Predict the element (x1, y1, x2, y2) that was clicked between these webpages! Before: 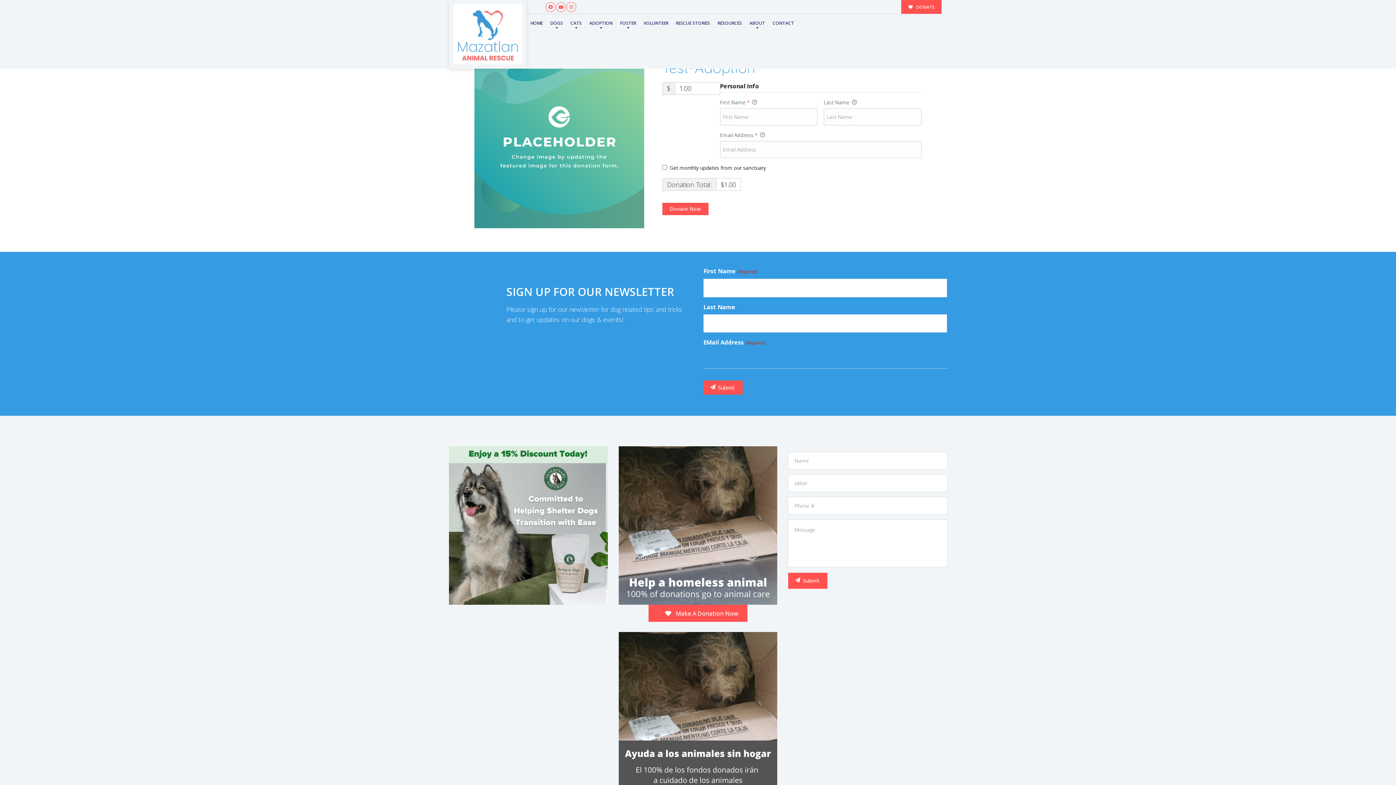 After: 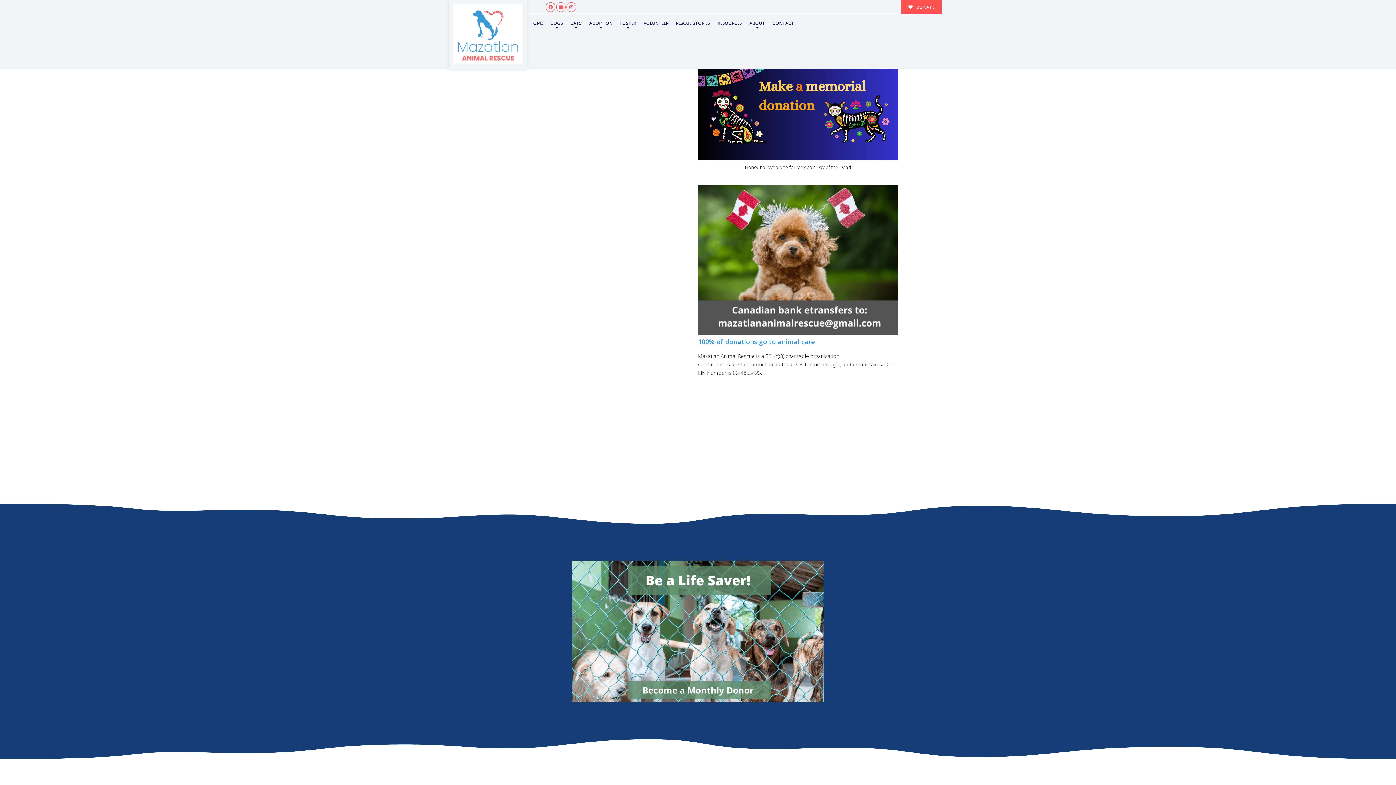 Action: bbox: (648, 605, 747, 622) label:  Make A Donation Now